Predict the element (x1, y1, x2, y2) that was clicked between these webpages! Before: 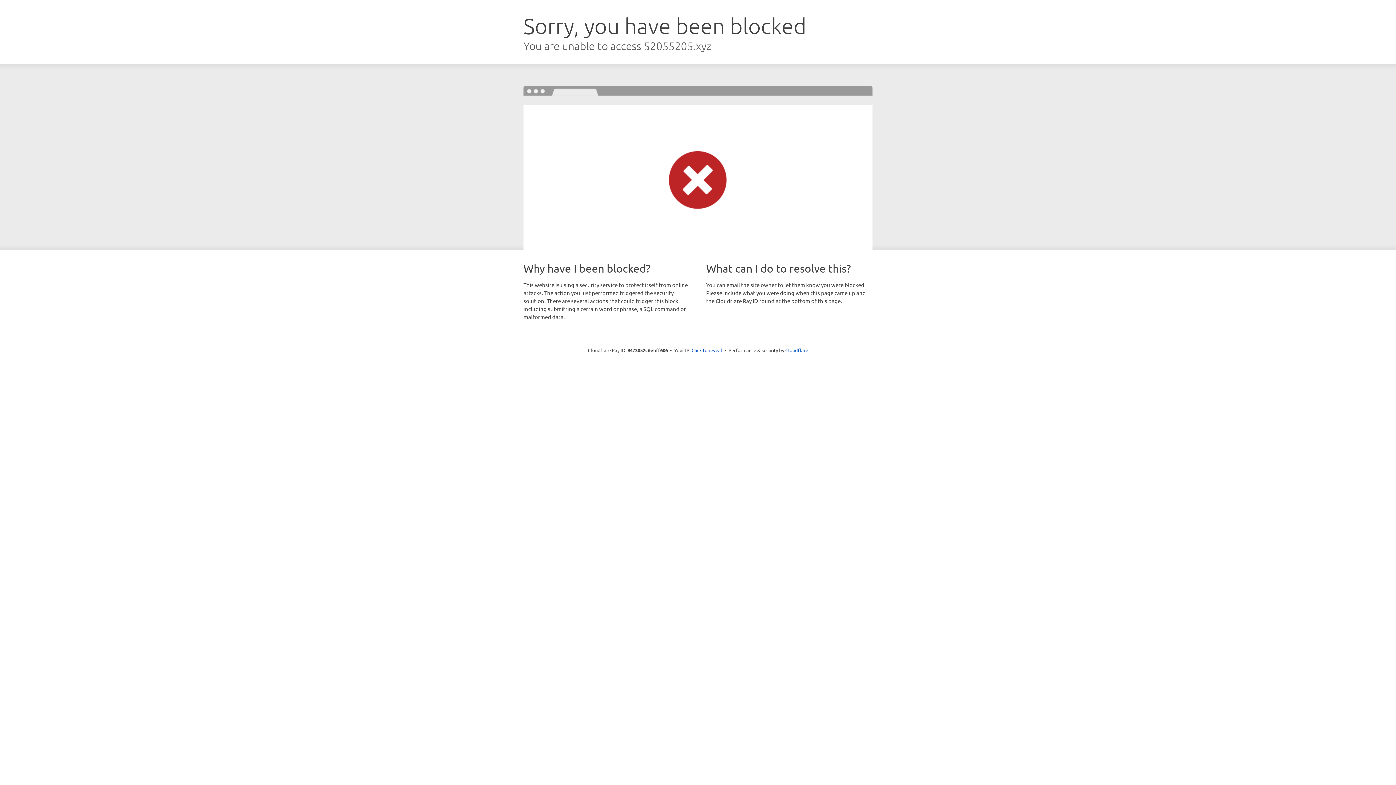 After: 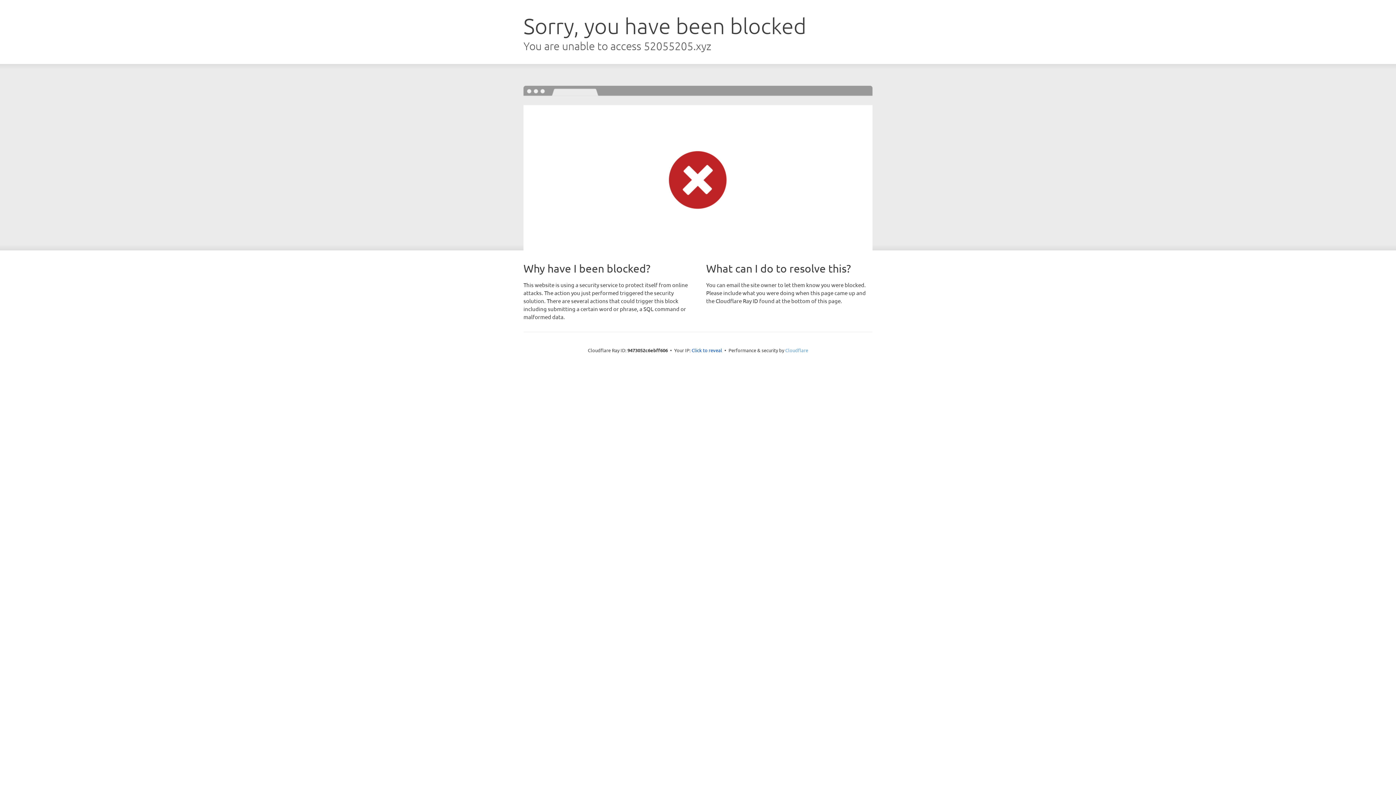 Action: bbox: (785, 347, 808, 353) label: Cloudflare